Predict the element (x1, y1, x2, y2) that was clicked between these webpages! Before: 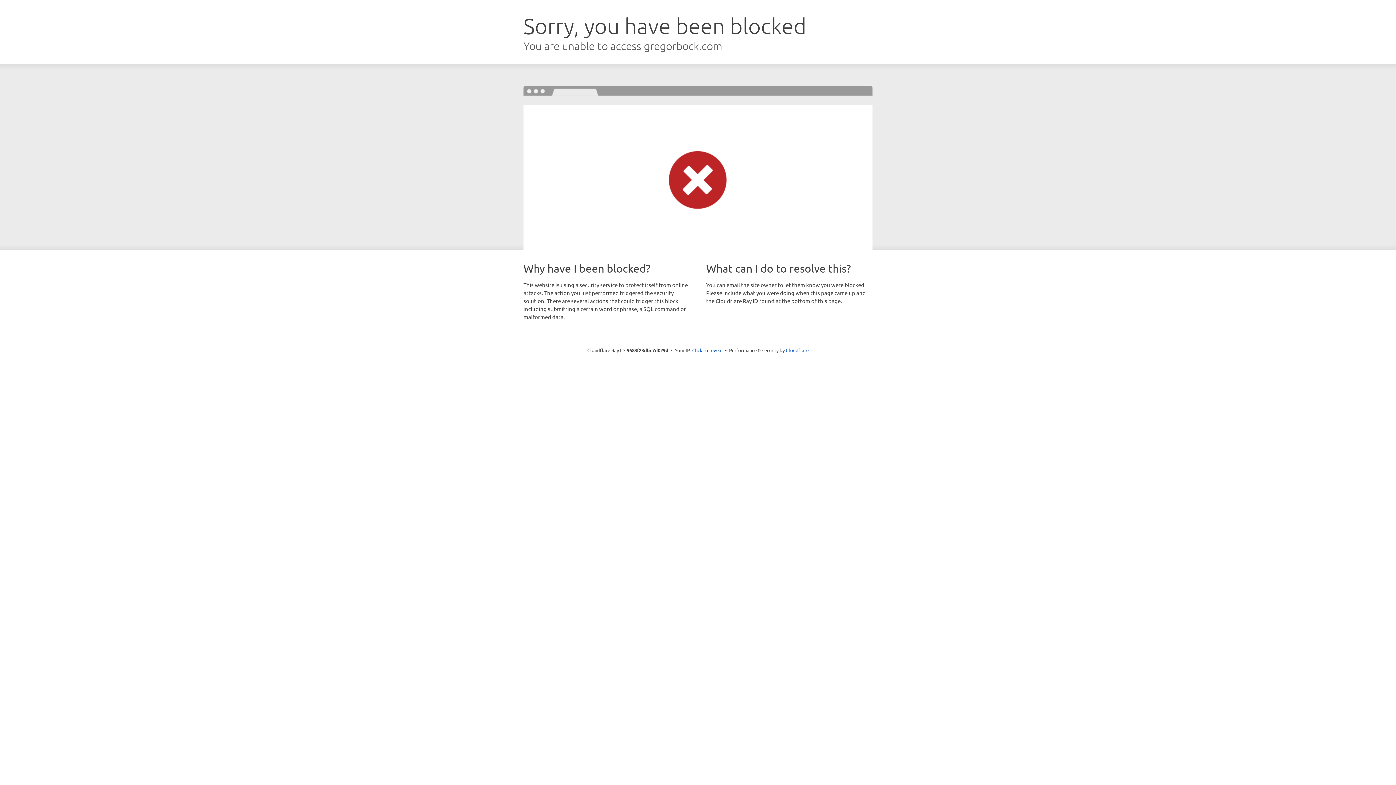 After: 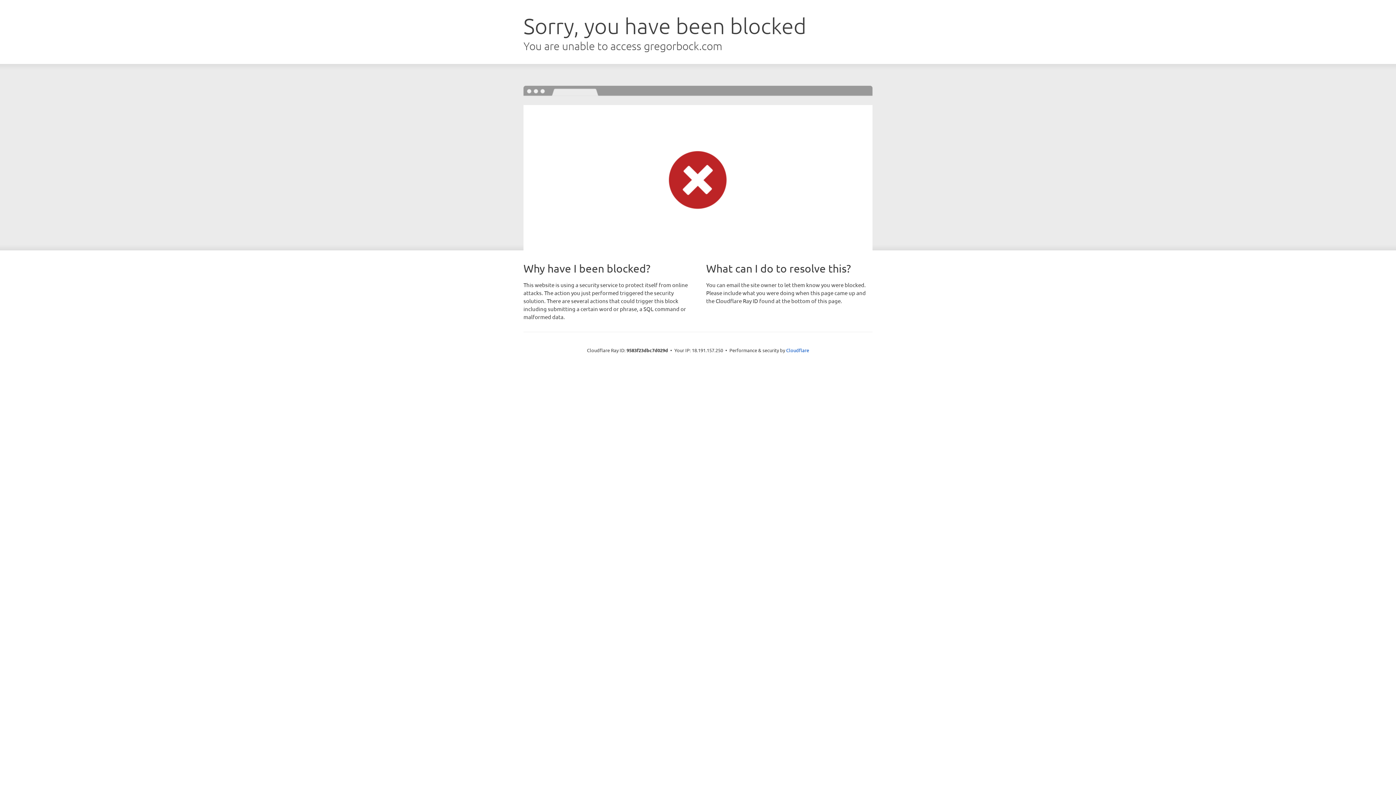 Action: label: Click to reveal bbox: (692, 346, 722, 353)